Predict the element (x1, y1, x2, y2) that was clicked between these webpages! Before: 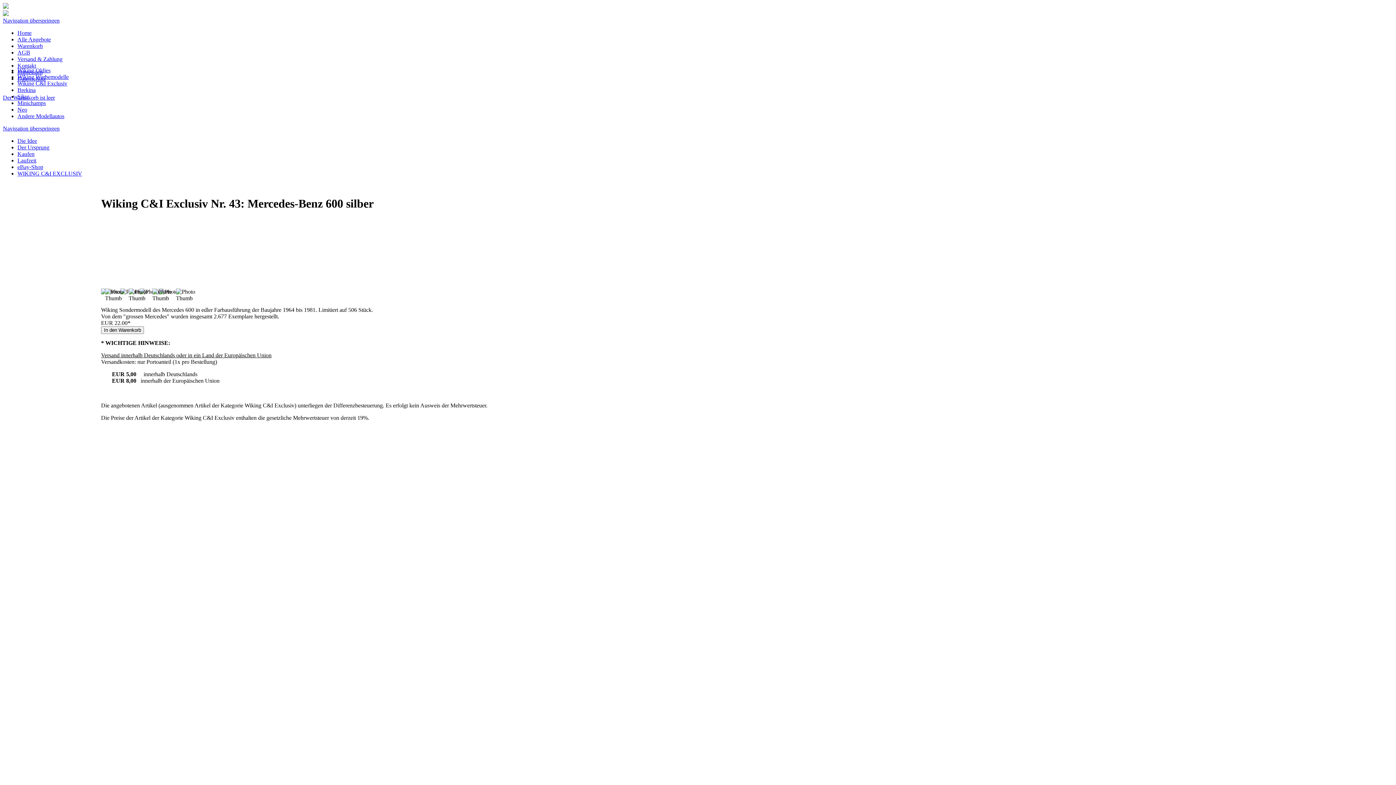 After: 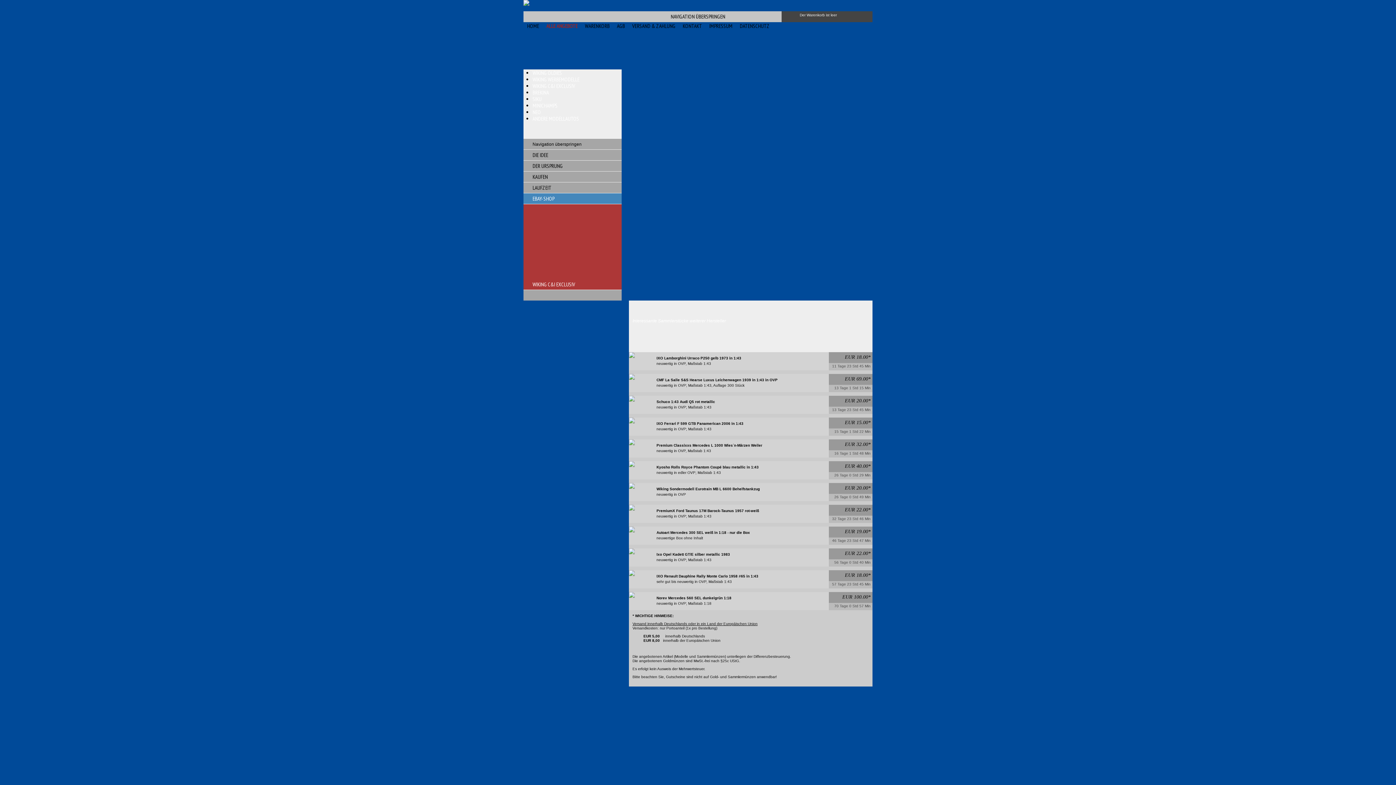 Action: label: Andere Modellautos bbox: (17, 113, 64, 119)